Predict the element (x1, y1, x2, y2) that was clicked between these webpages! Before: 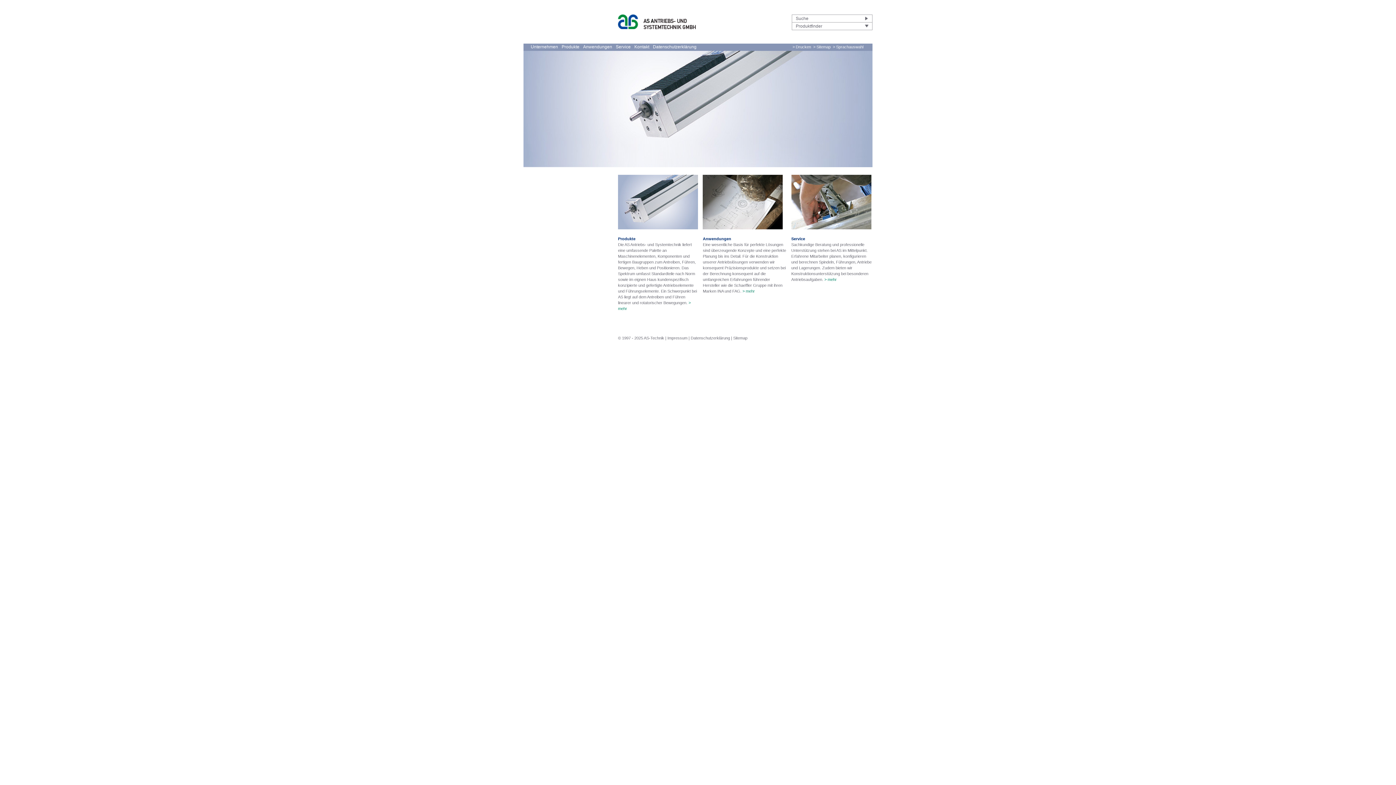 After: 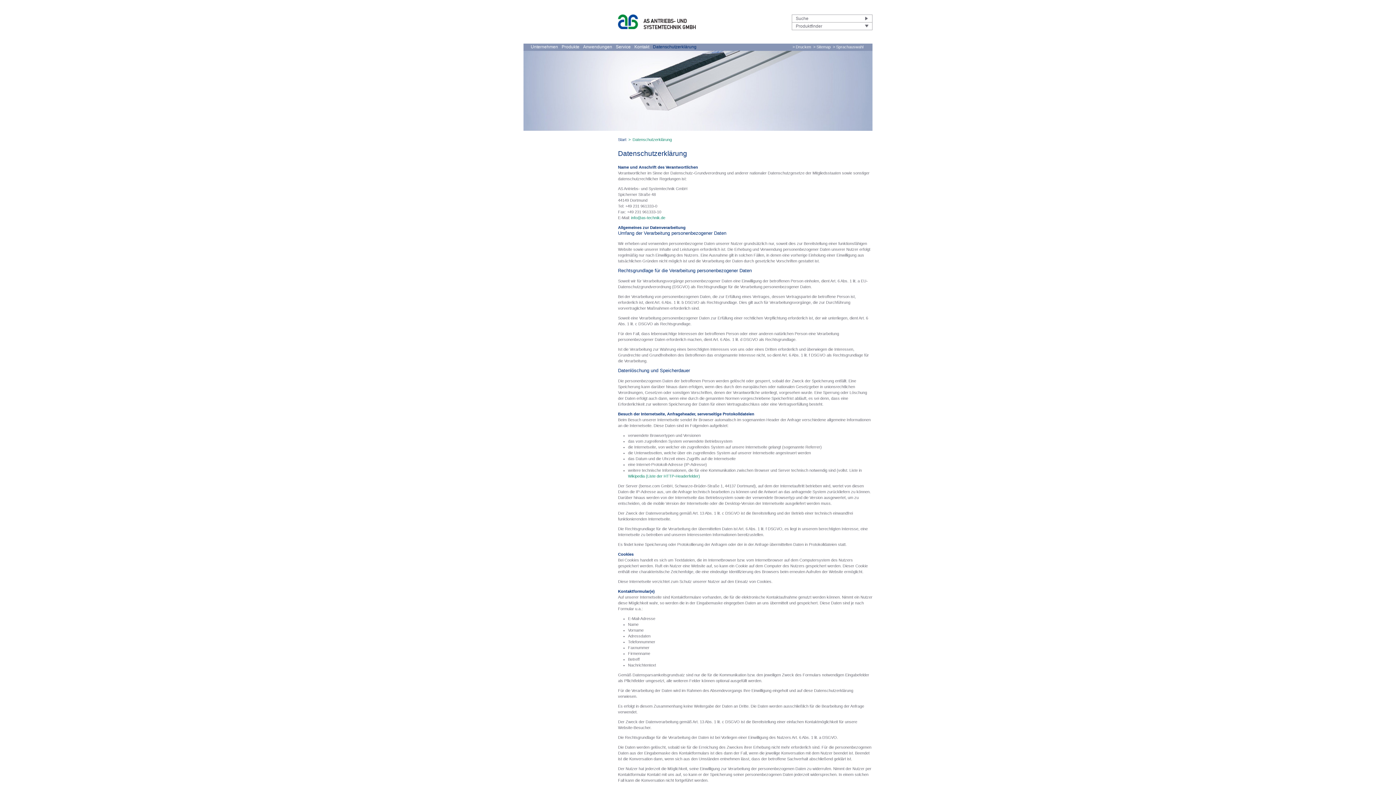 Action: label: Datenschutzerklärung bbox: (690, 336, 730, 340)